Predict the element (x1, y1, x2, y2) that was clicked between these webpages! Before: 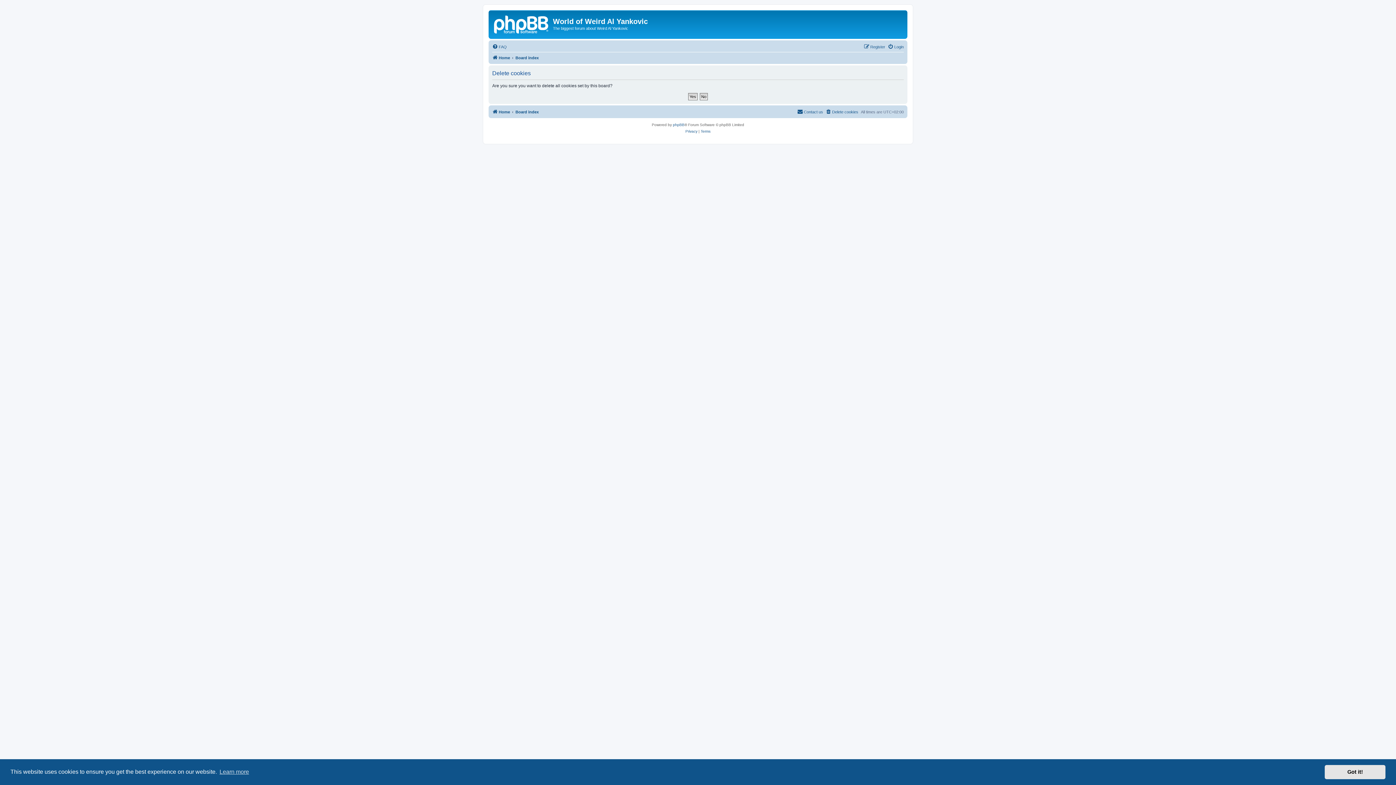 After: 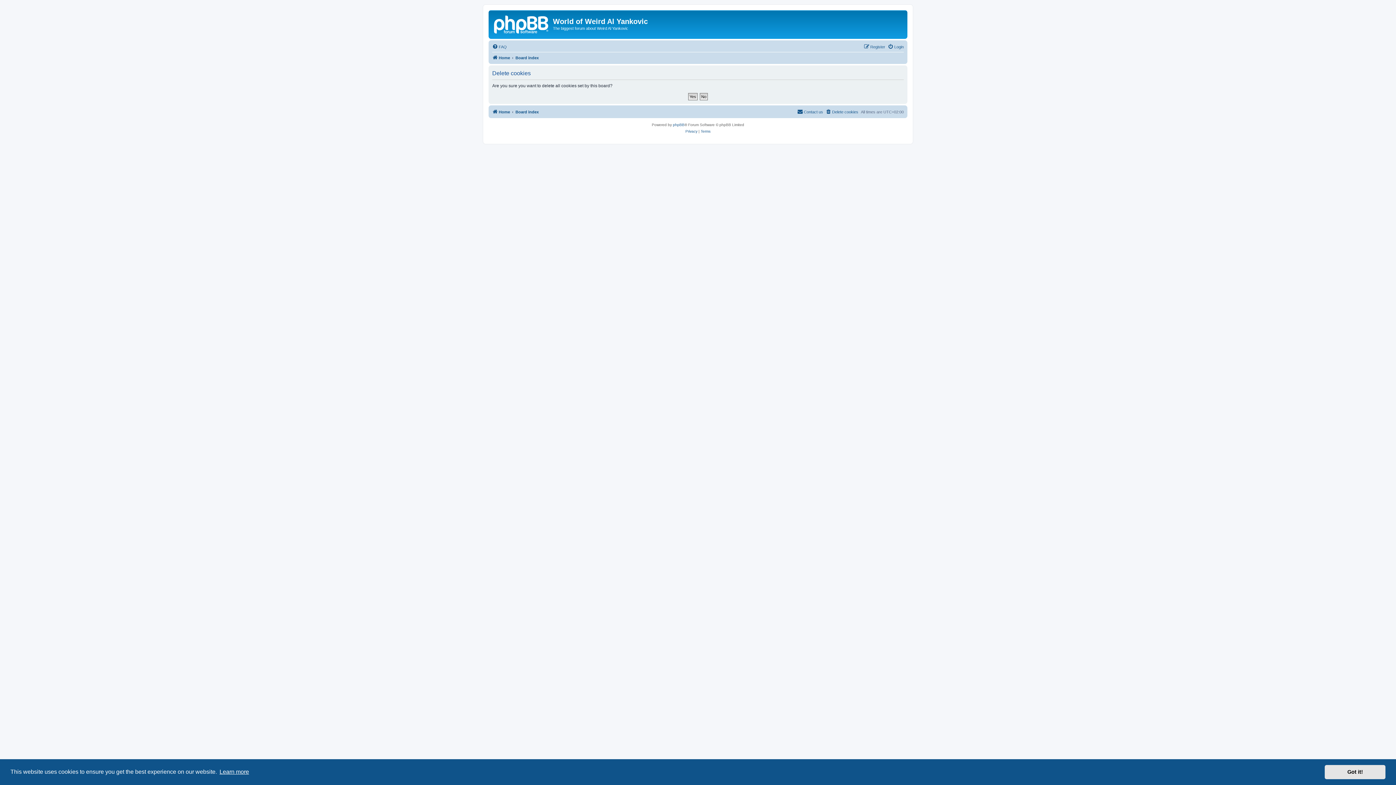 Action: bbox: (218, 766, 250, 777) label: learn more about cookies